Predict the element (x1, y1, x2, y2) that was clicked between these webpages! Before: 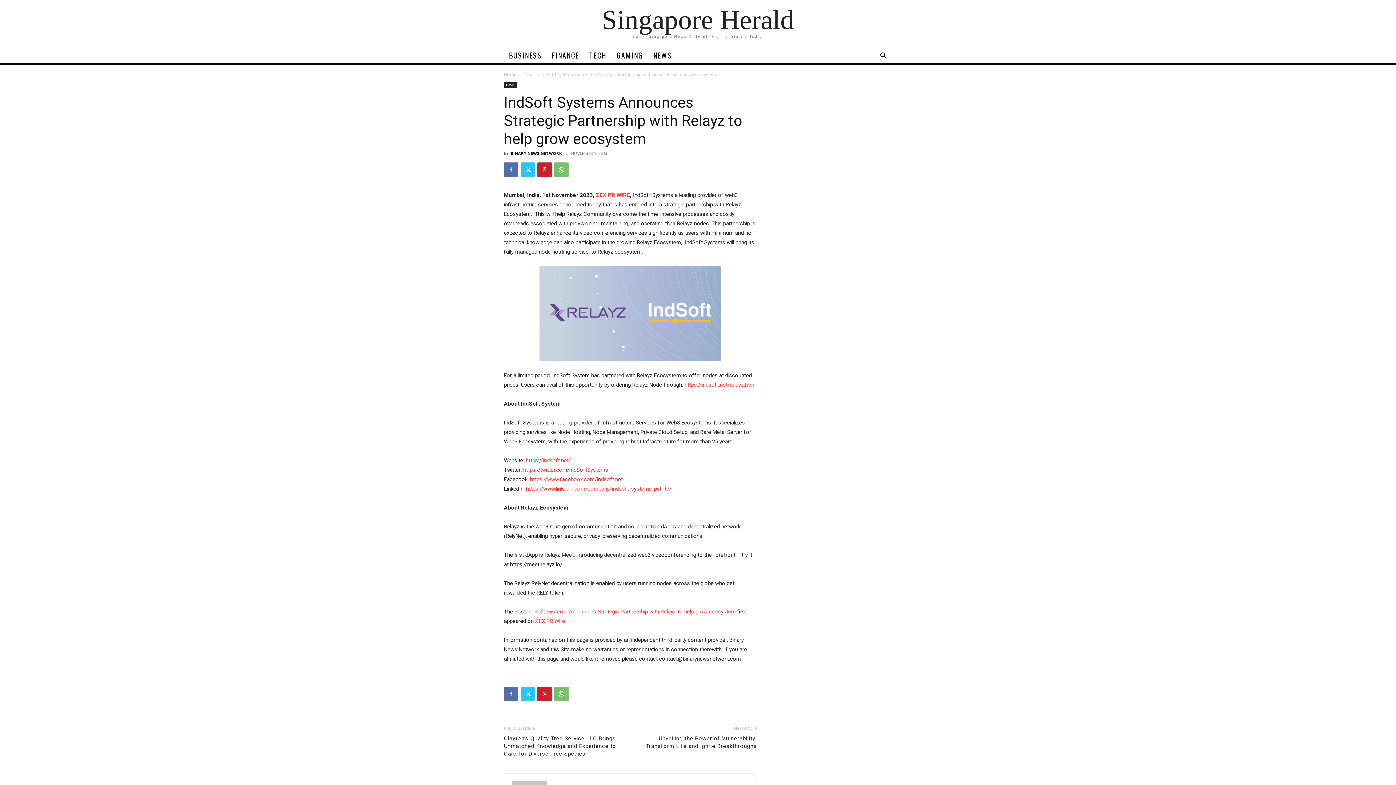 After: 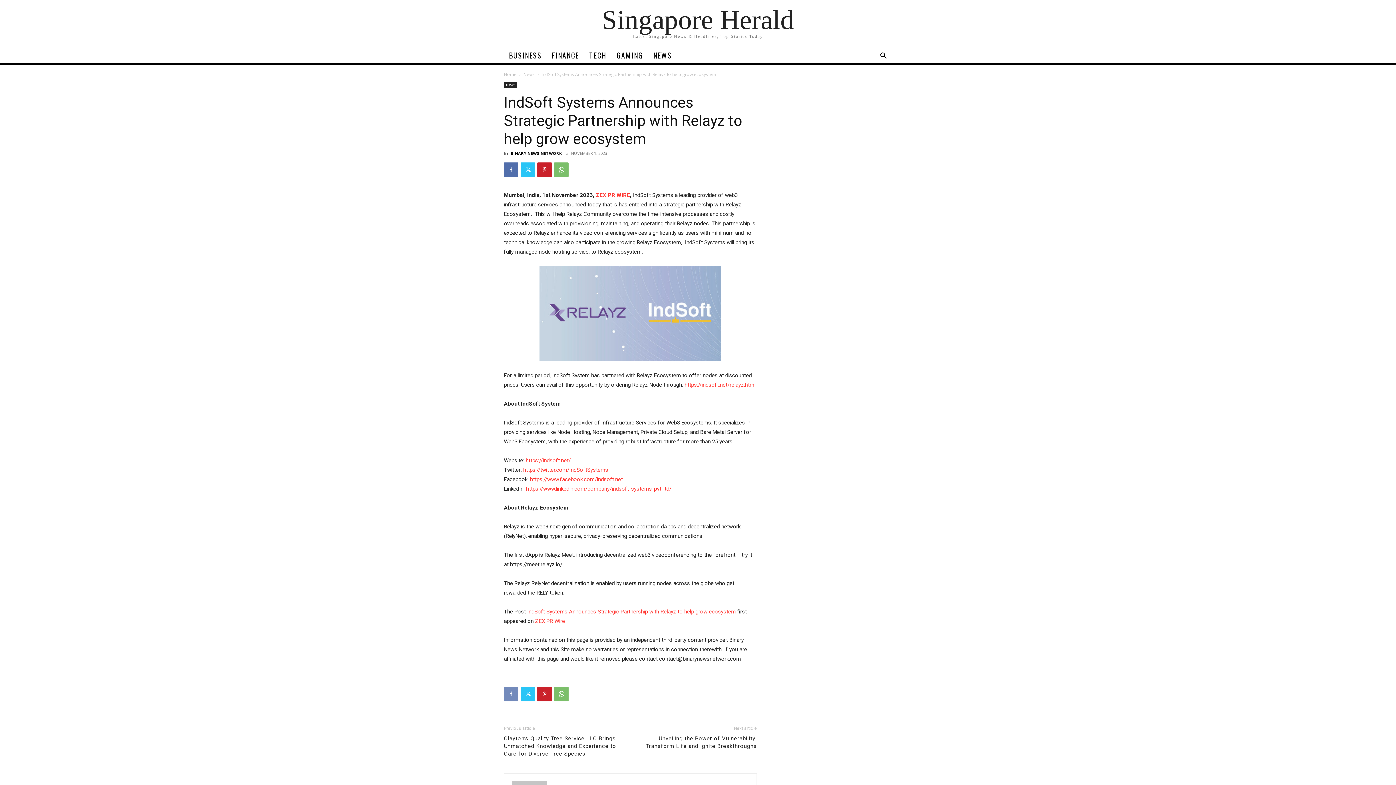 Action: bbox: (504, 687, 518, 701)